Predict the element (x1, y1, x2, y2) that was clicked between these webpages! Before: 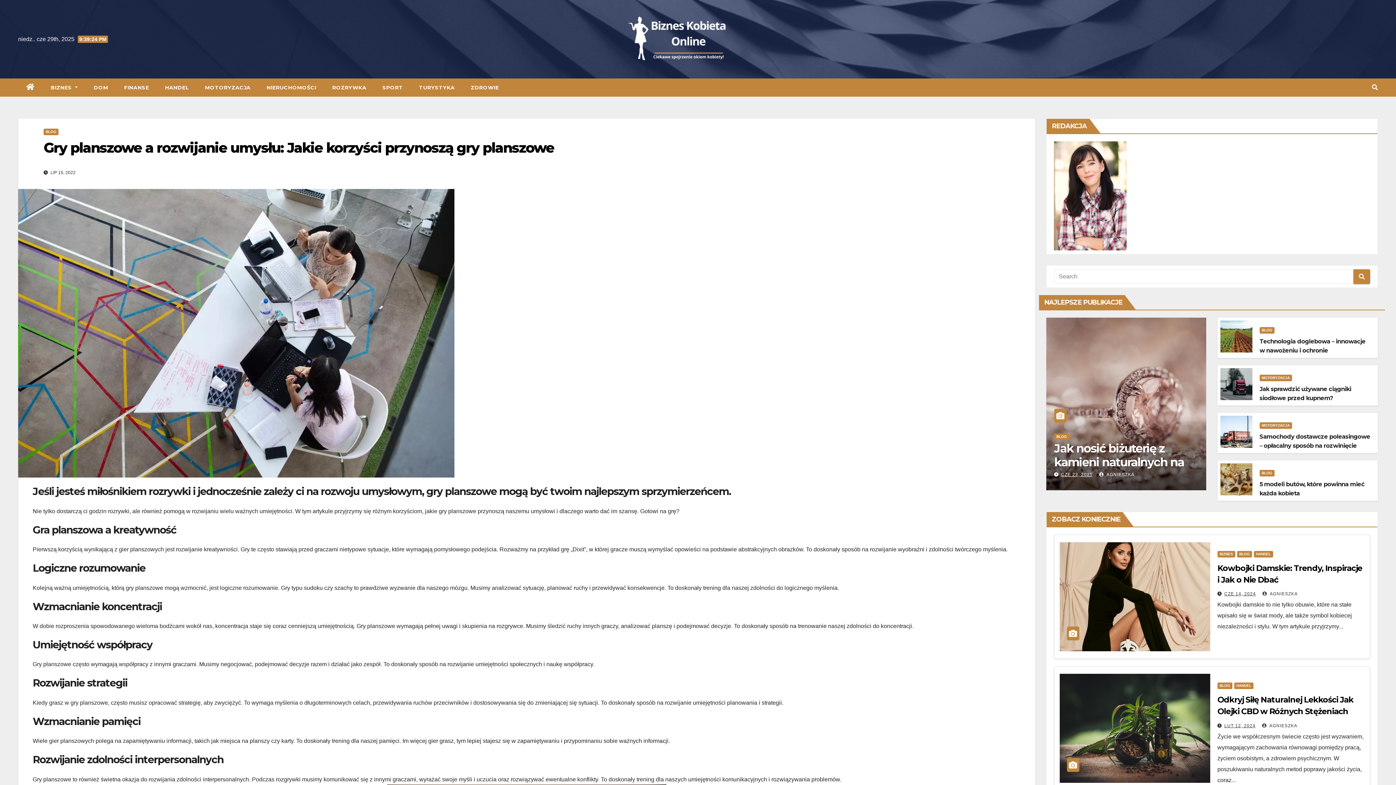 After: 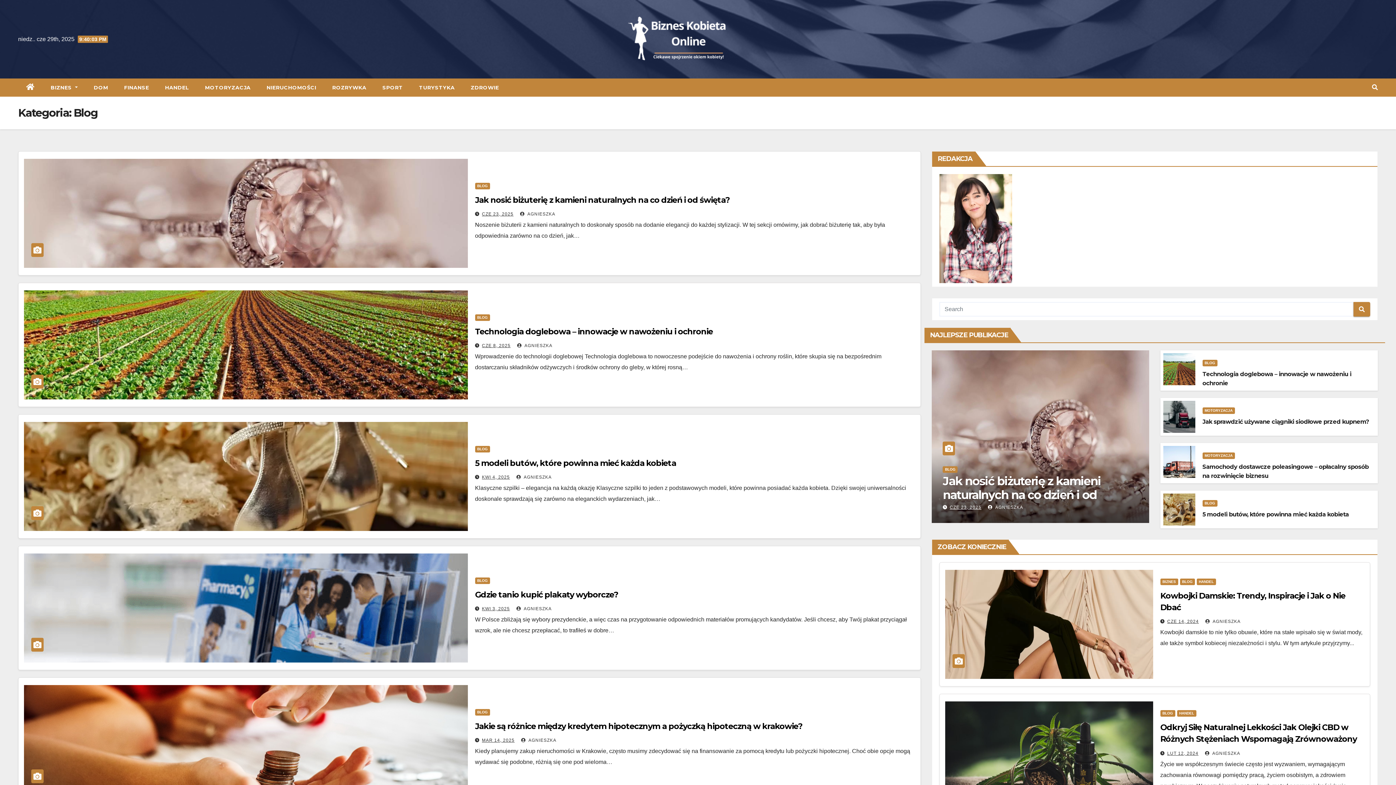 Action: bbox: (1259, 327, 1274, 333) label: BLOG